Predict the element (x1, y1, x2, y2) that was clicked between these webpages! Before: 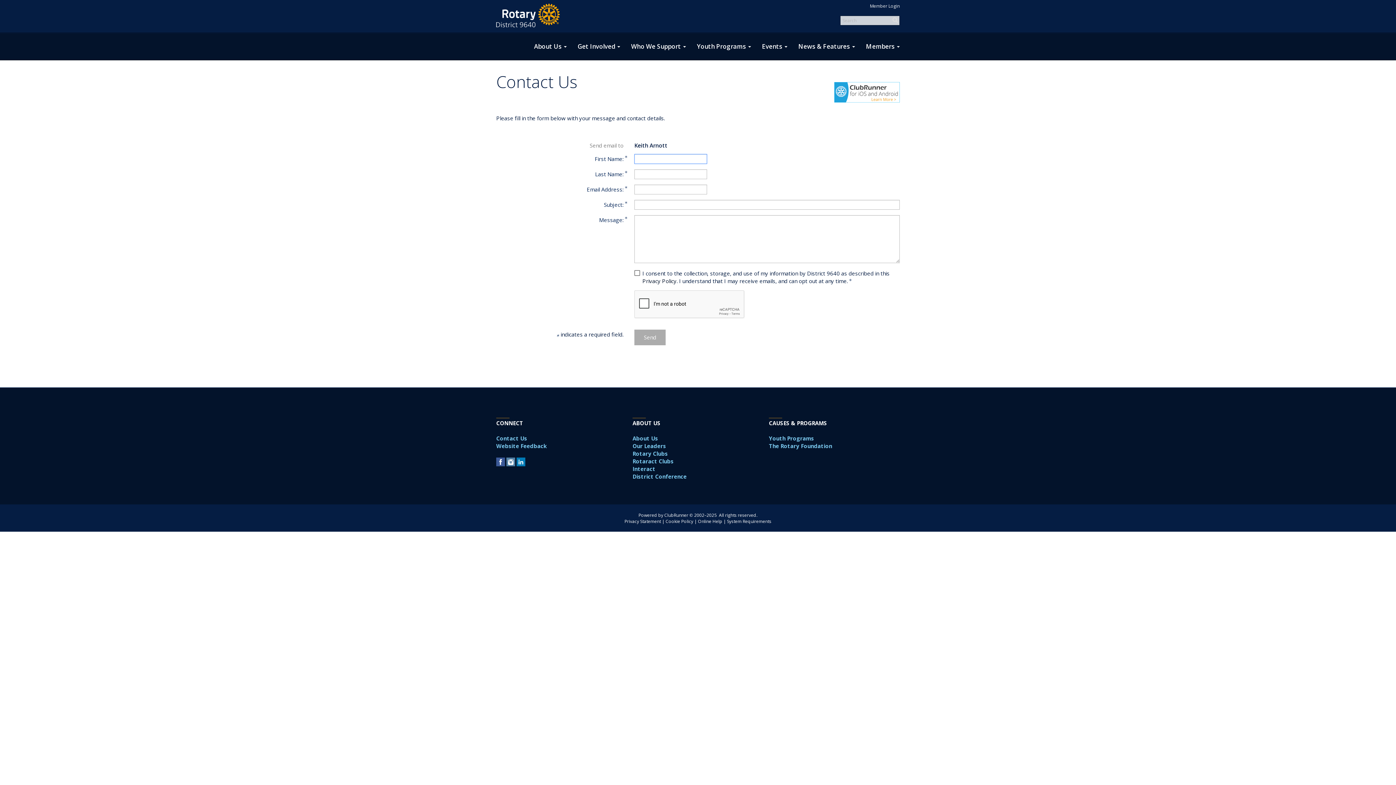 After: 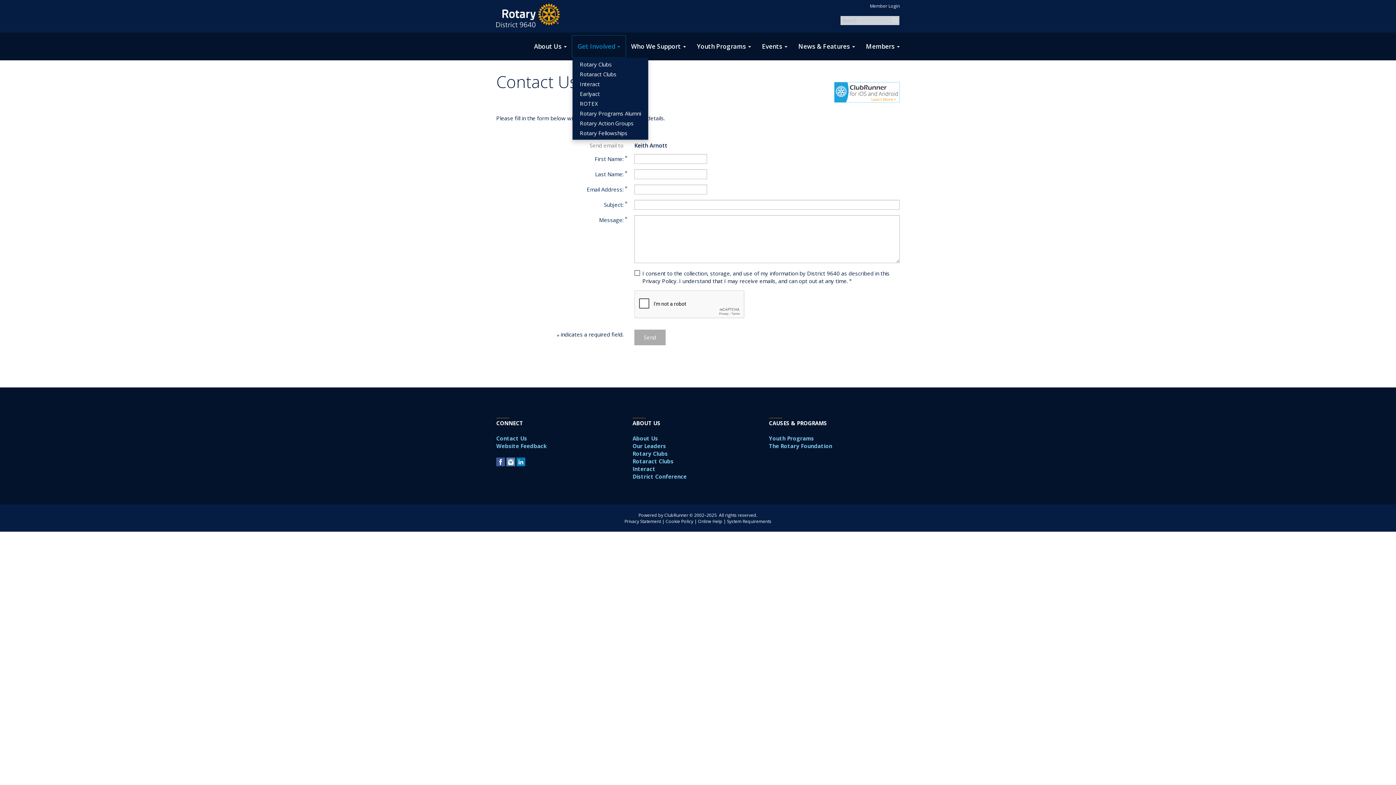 Action: label: Get Involved bbox: (572, 35, 625, 57)